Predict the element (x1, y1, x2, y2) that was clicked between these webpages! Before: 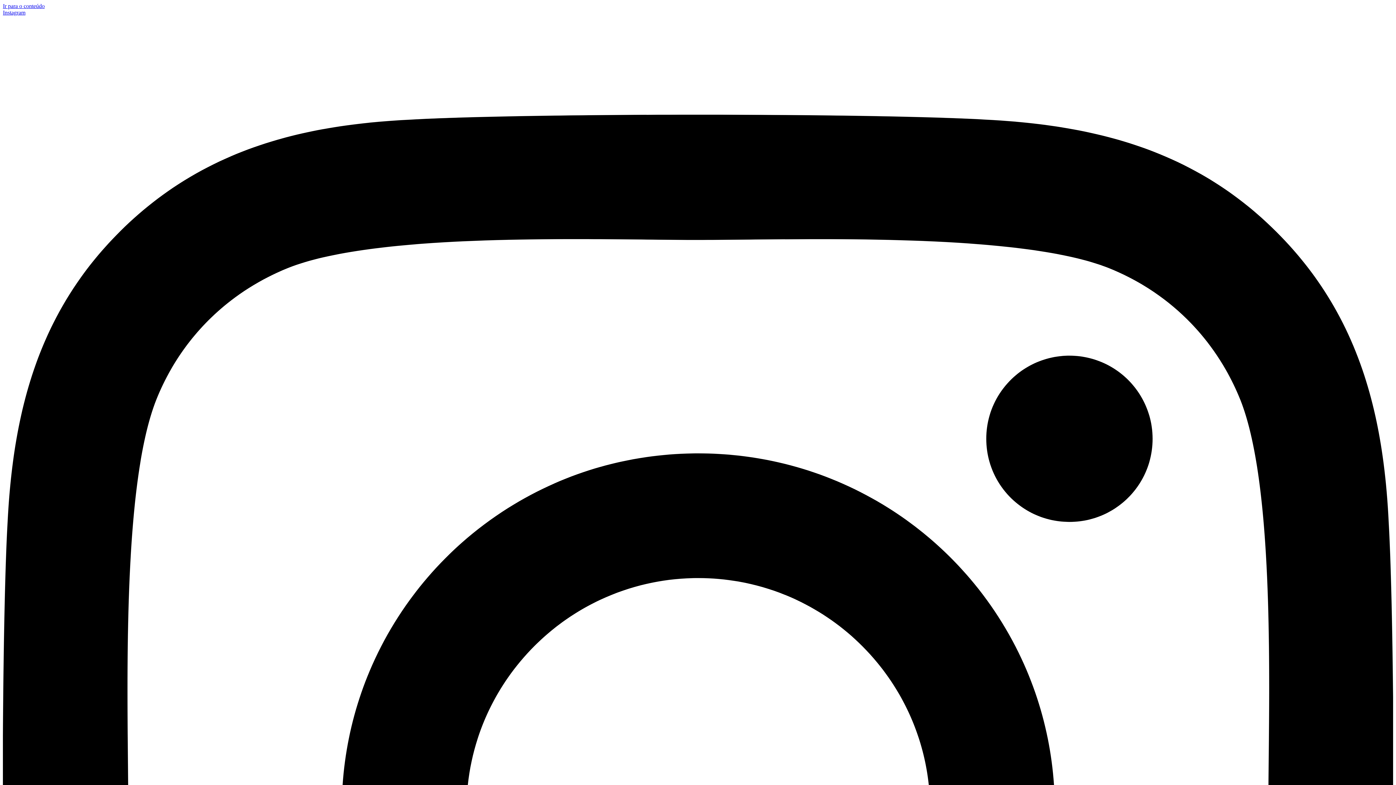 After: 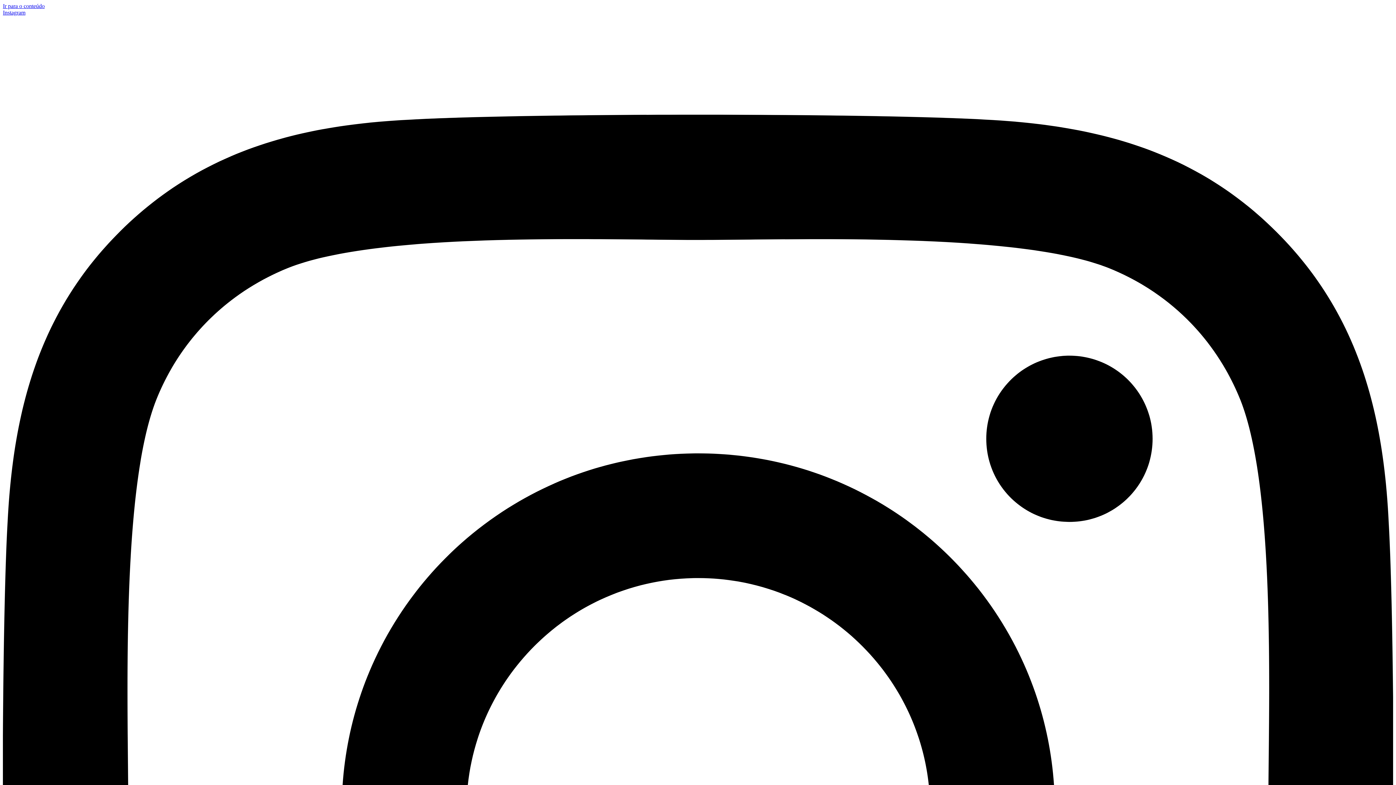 Action: label: Ir para o conteúdo bbox: (2, 2, 44, 9)